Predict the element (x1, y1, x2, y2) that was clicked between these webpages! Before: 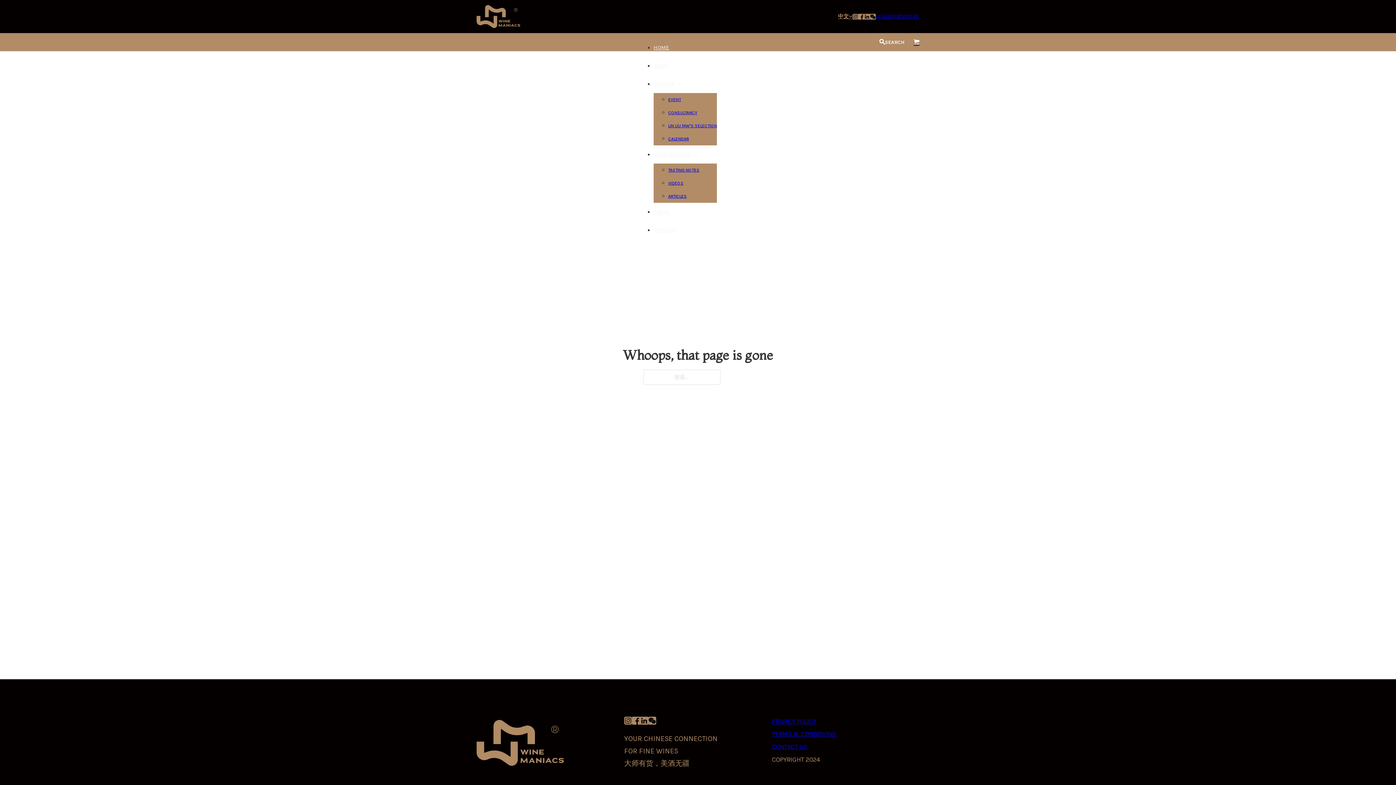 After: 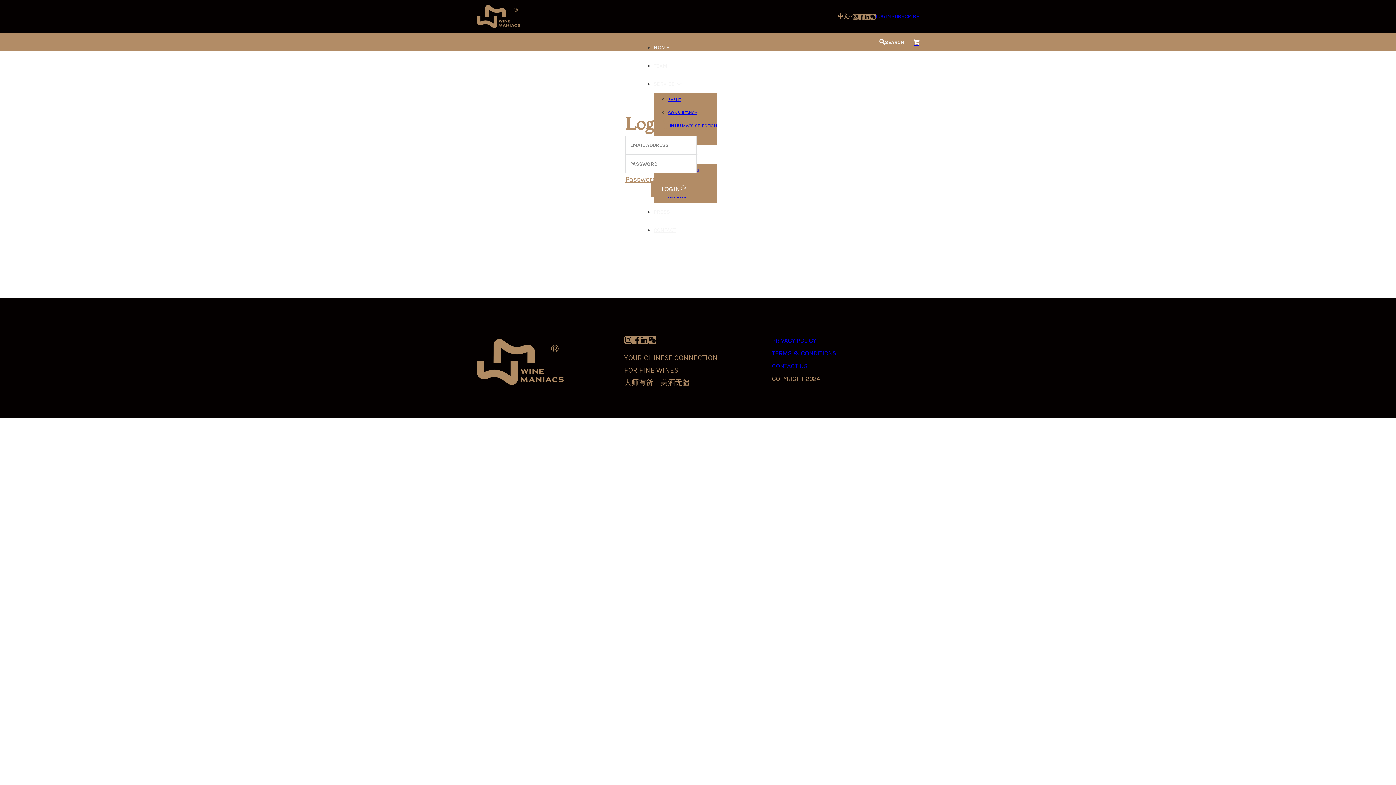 Action: label: LOGIN bbox: (876, 13, 891, 19)